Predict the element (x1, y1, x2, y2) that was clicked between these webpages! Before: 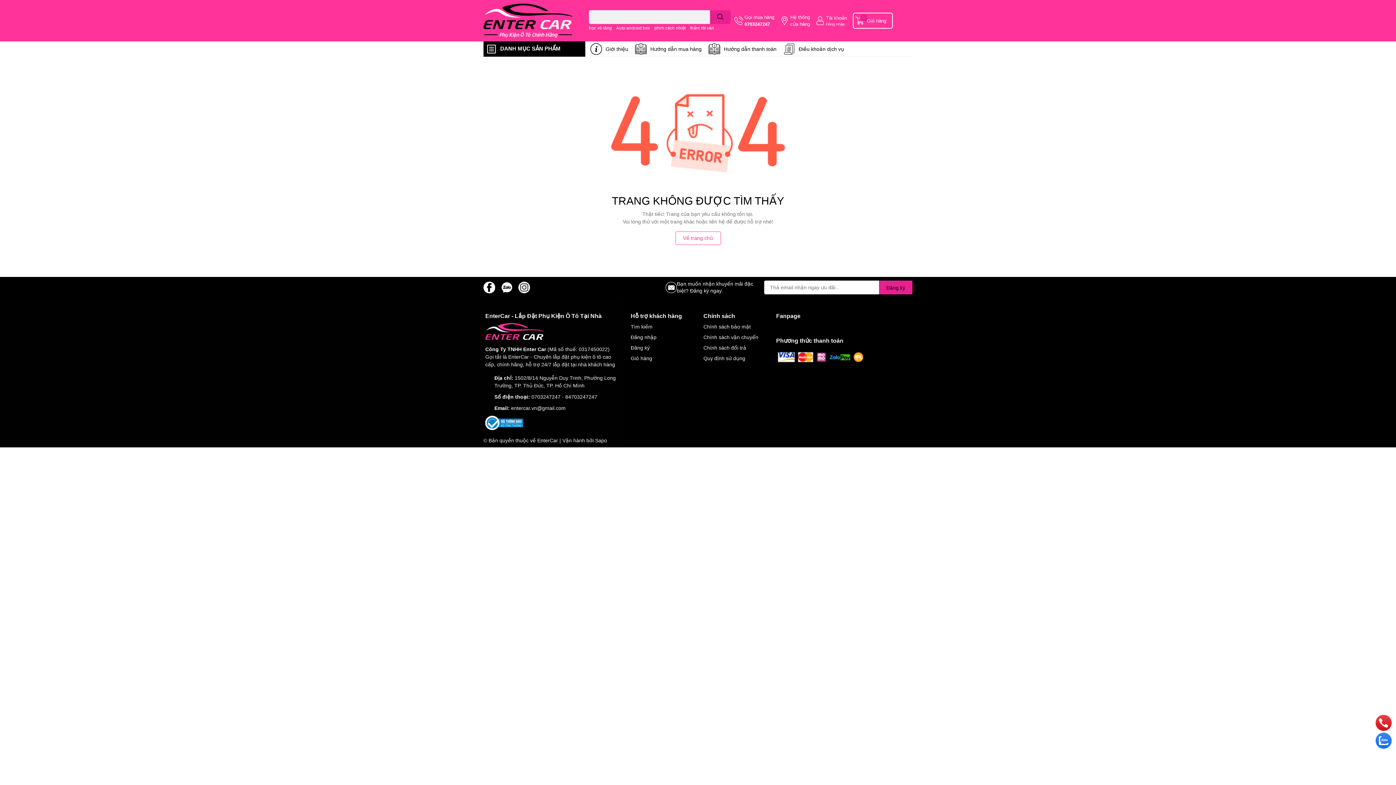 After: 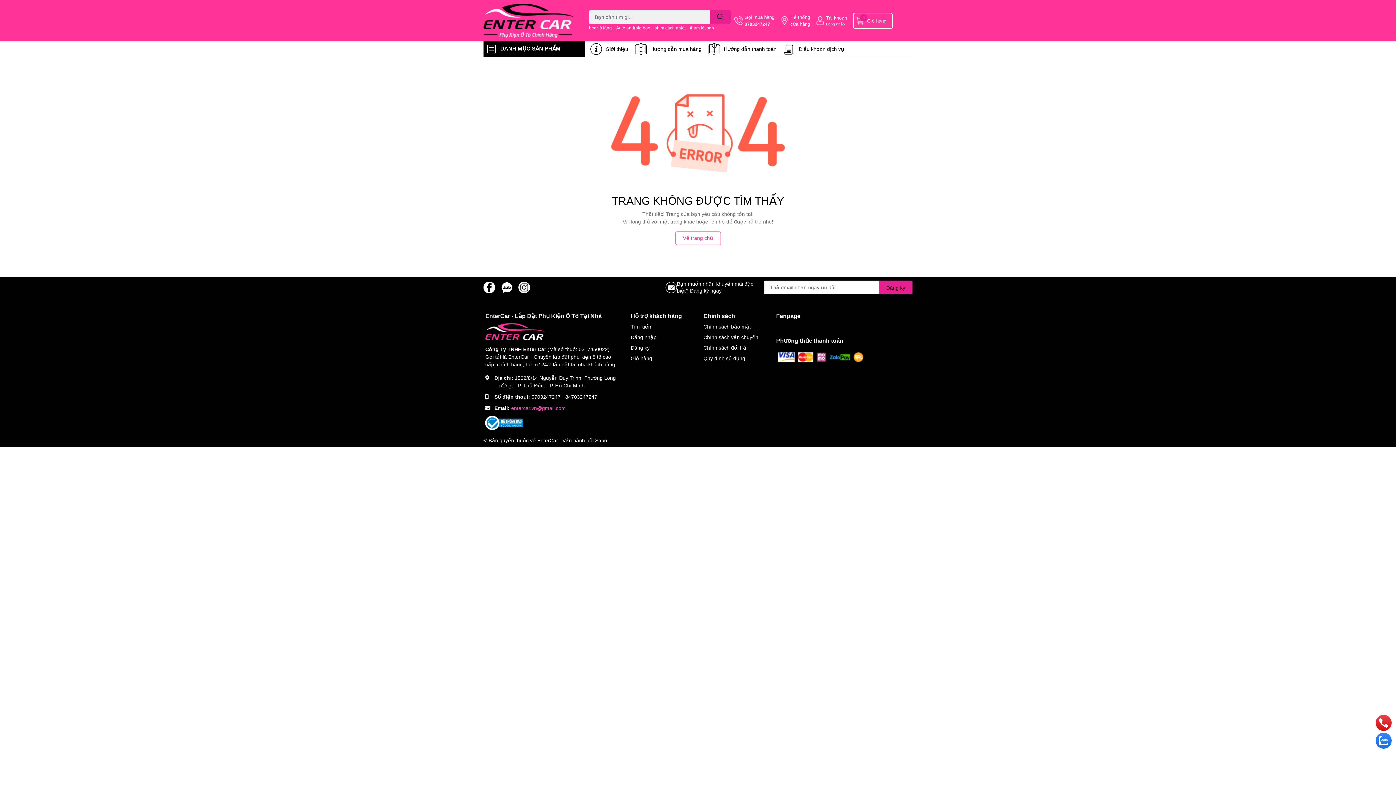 Action: bbox: (511, 405, 565, 411) label: entercar.vn@gmail.com